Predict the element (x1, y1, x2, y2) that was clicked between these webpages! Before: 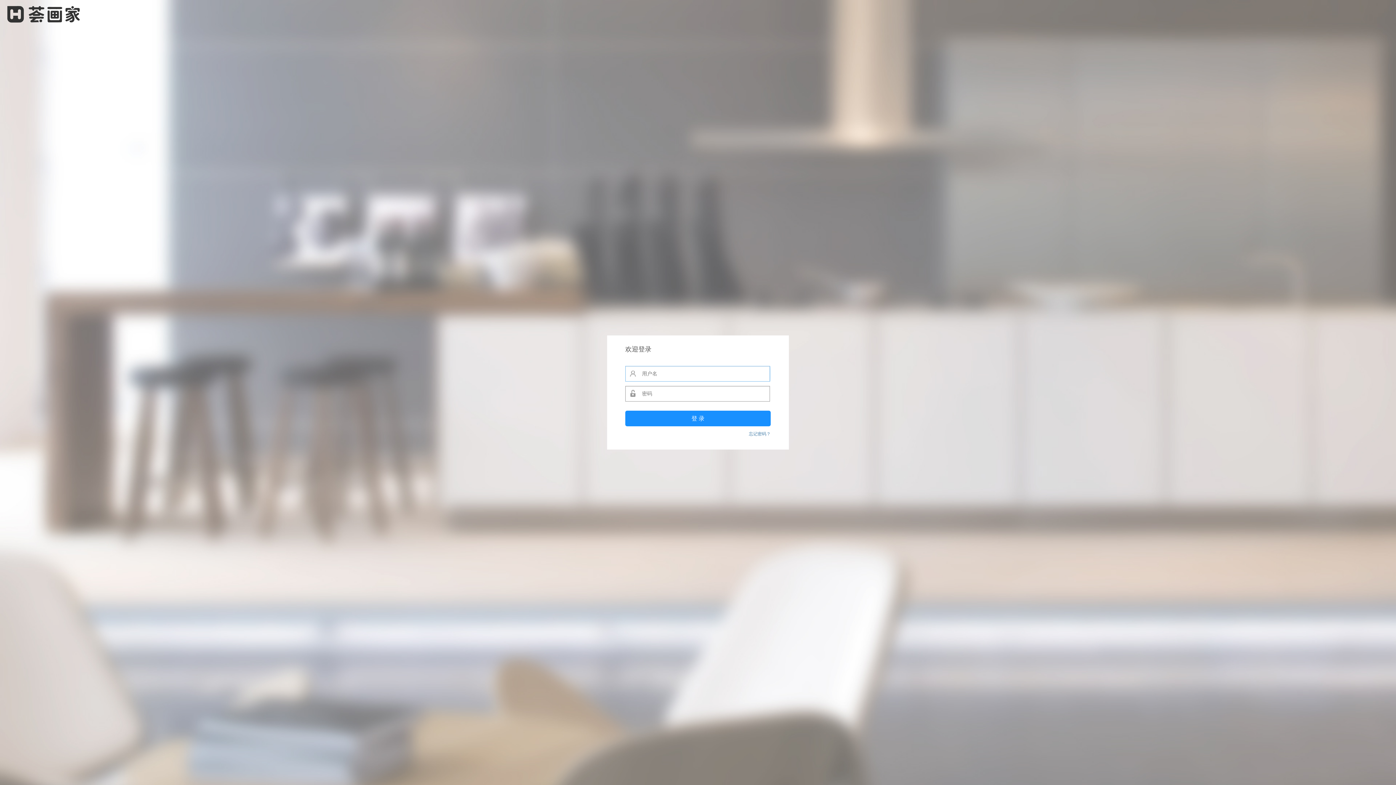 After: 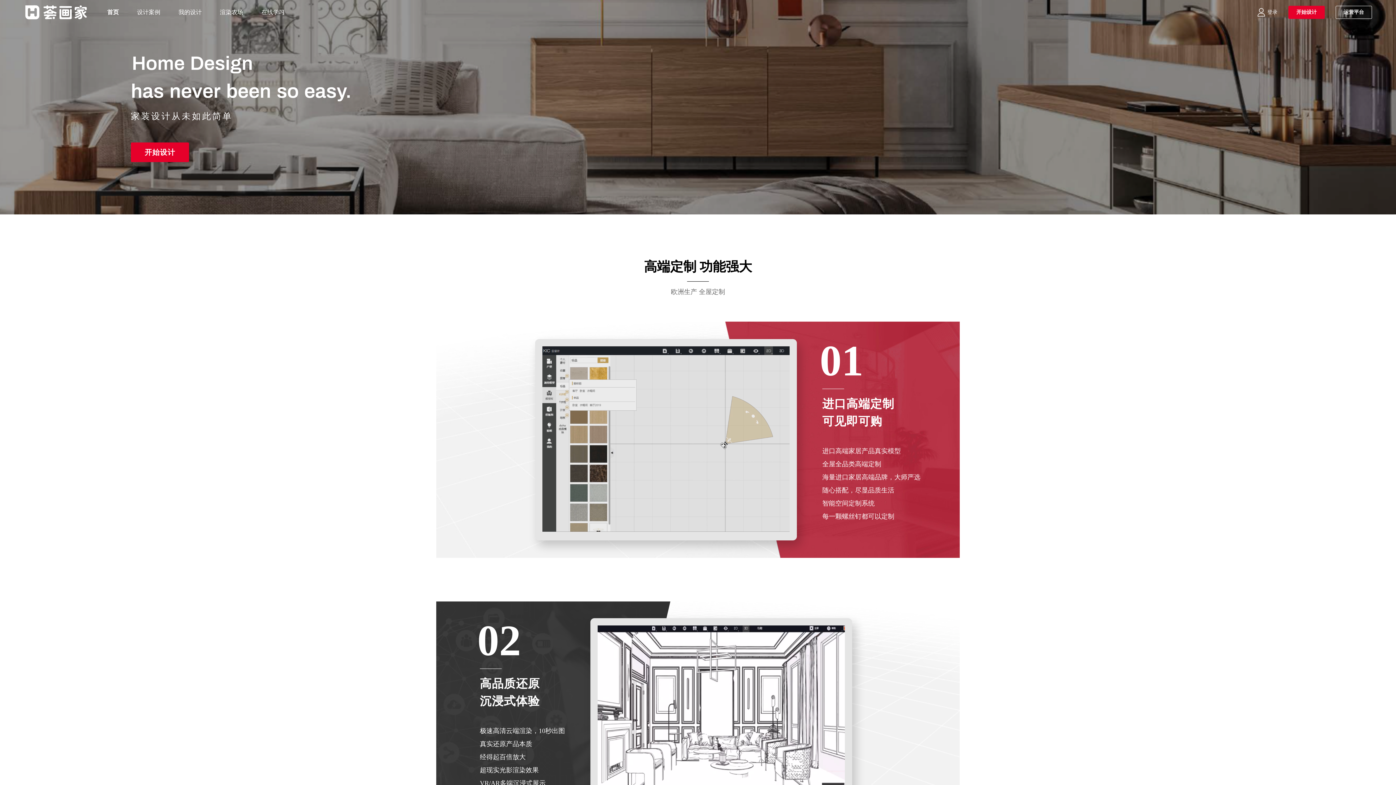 Action: bbox: (0, 0, 85, 5)